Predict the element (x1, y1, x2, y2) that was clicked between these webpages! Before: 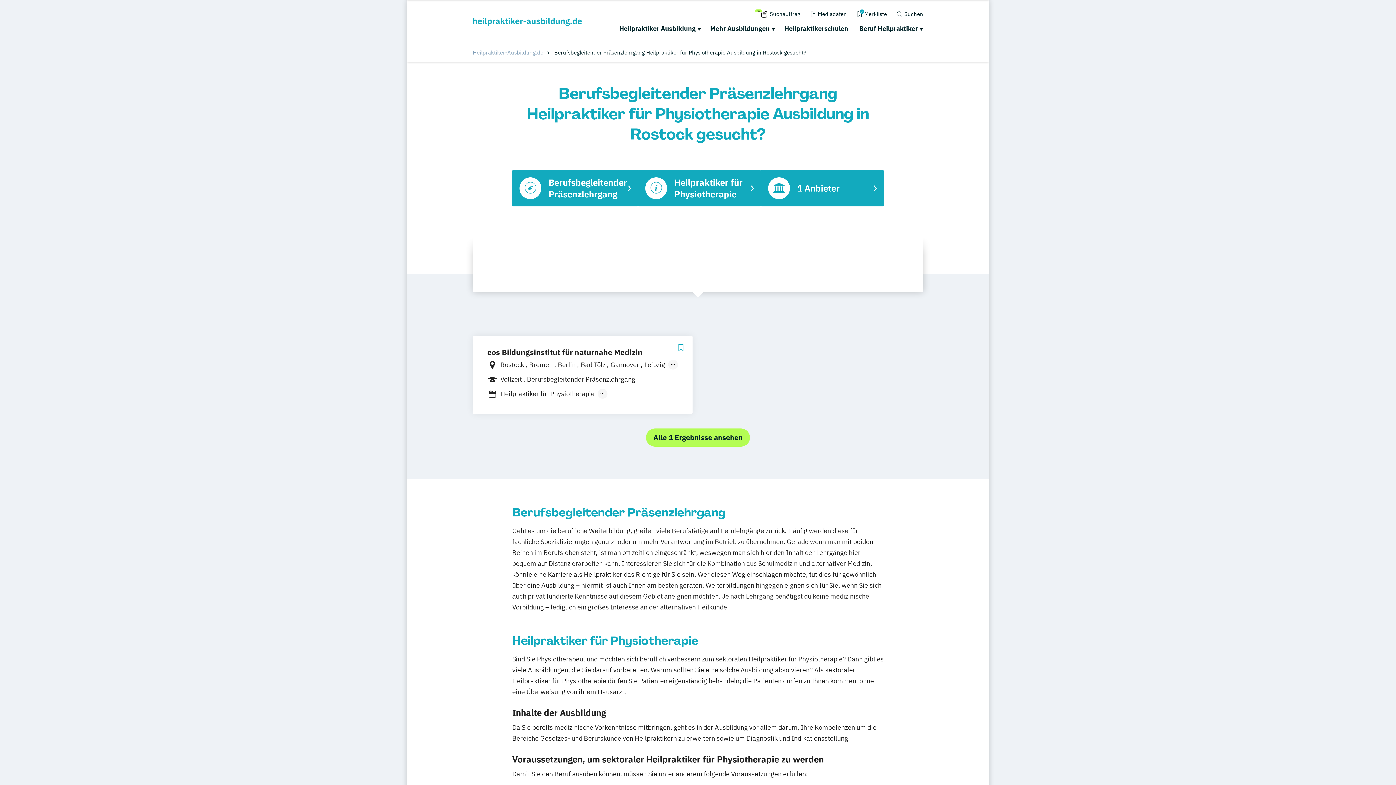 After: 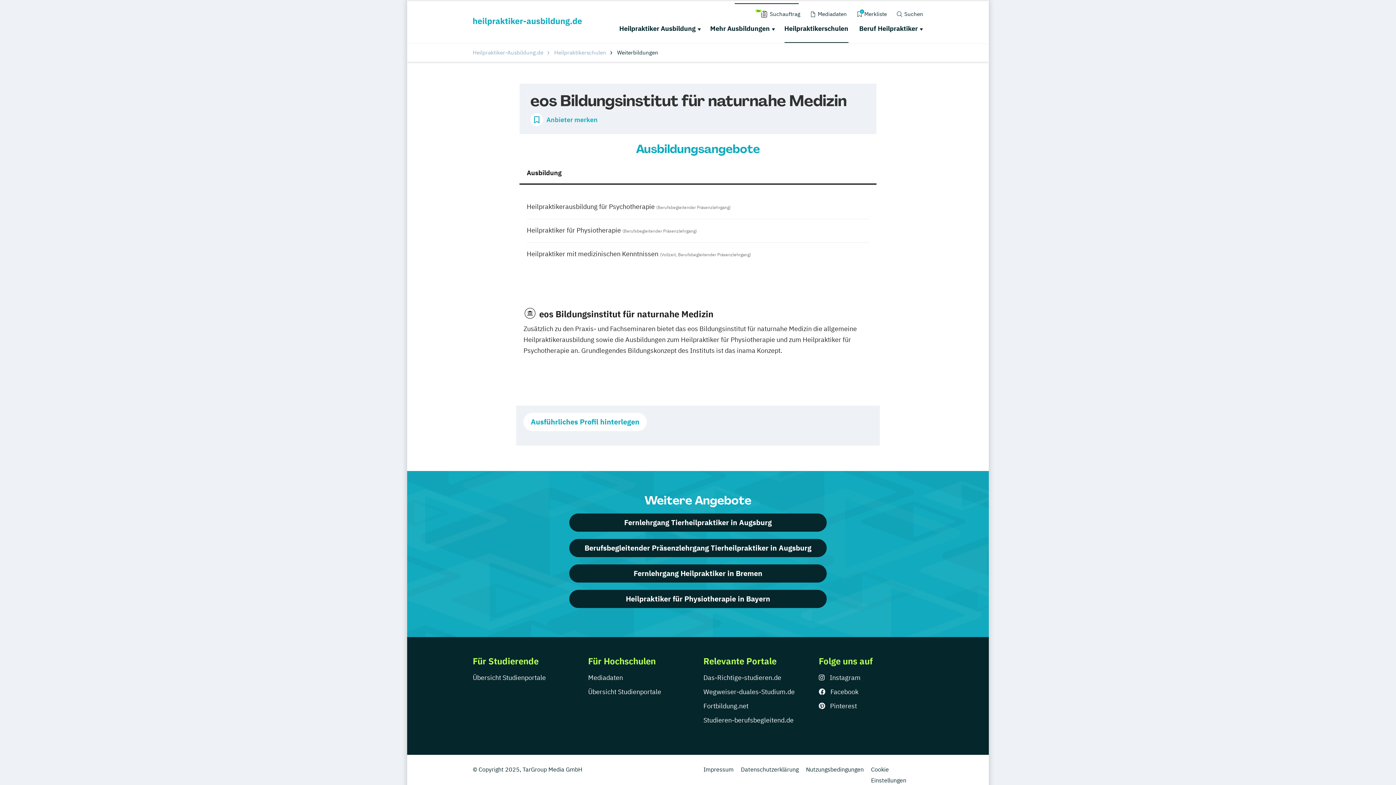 Action: bbox: (472, 336, 692, 414) label: eos Bildungsinstitut für naturnahe Medizin
Rostock Bremen Berlin Bad Tölz Gannover Leipzig
Chemnitz Darmstadt Bad Säckingen Ludwigsburg Hamburg Schwerin Dresden Ottersberg Bad Elster Hannover München Schwandorf Nürnberg
Vollzeit Berufsbegleitender Präsenzlehrgang
Heilpraktiker für Physiotherapie
Heilpraktiker mit medizinischen Kenntnissen Heilpraktikerausbildung für Psychotherapie